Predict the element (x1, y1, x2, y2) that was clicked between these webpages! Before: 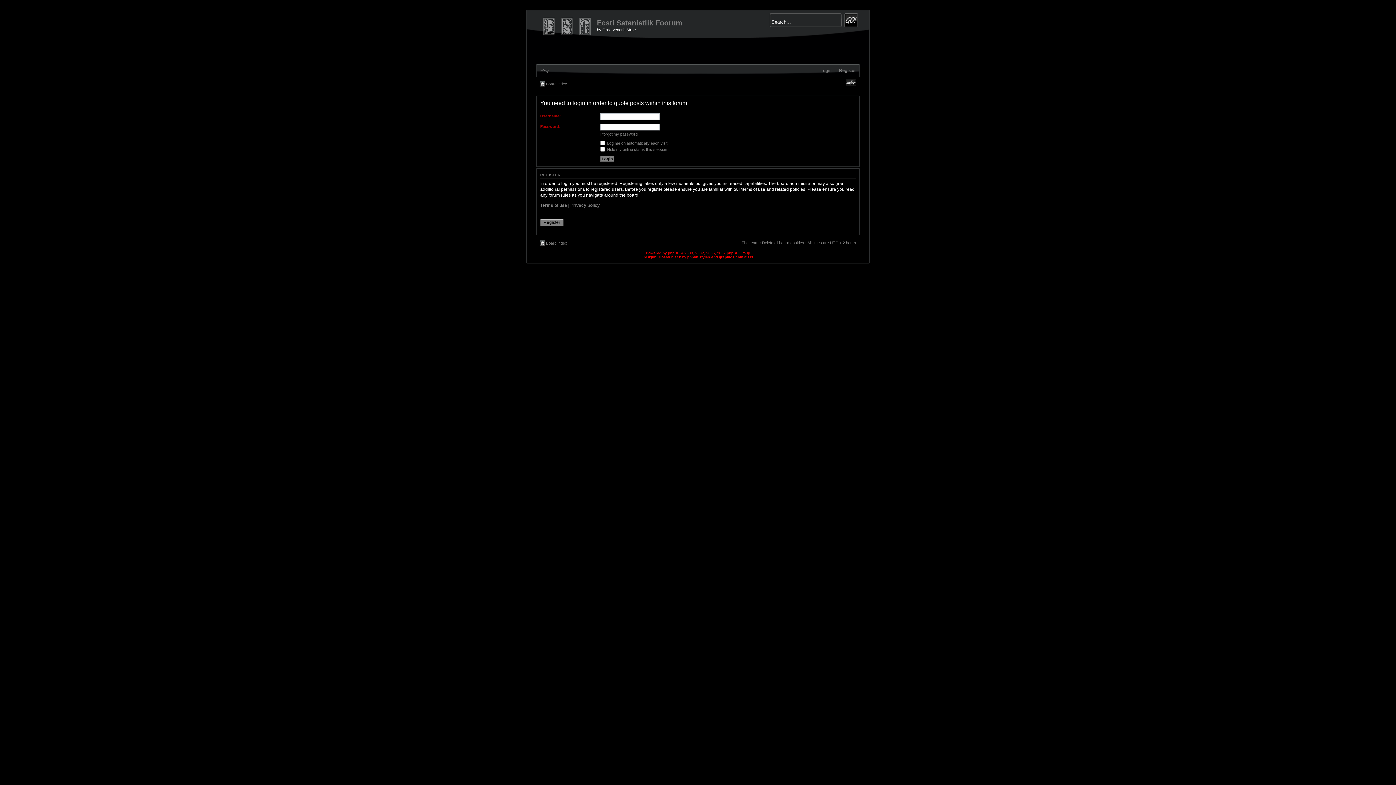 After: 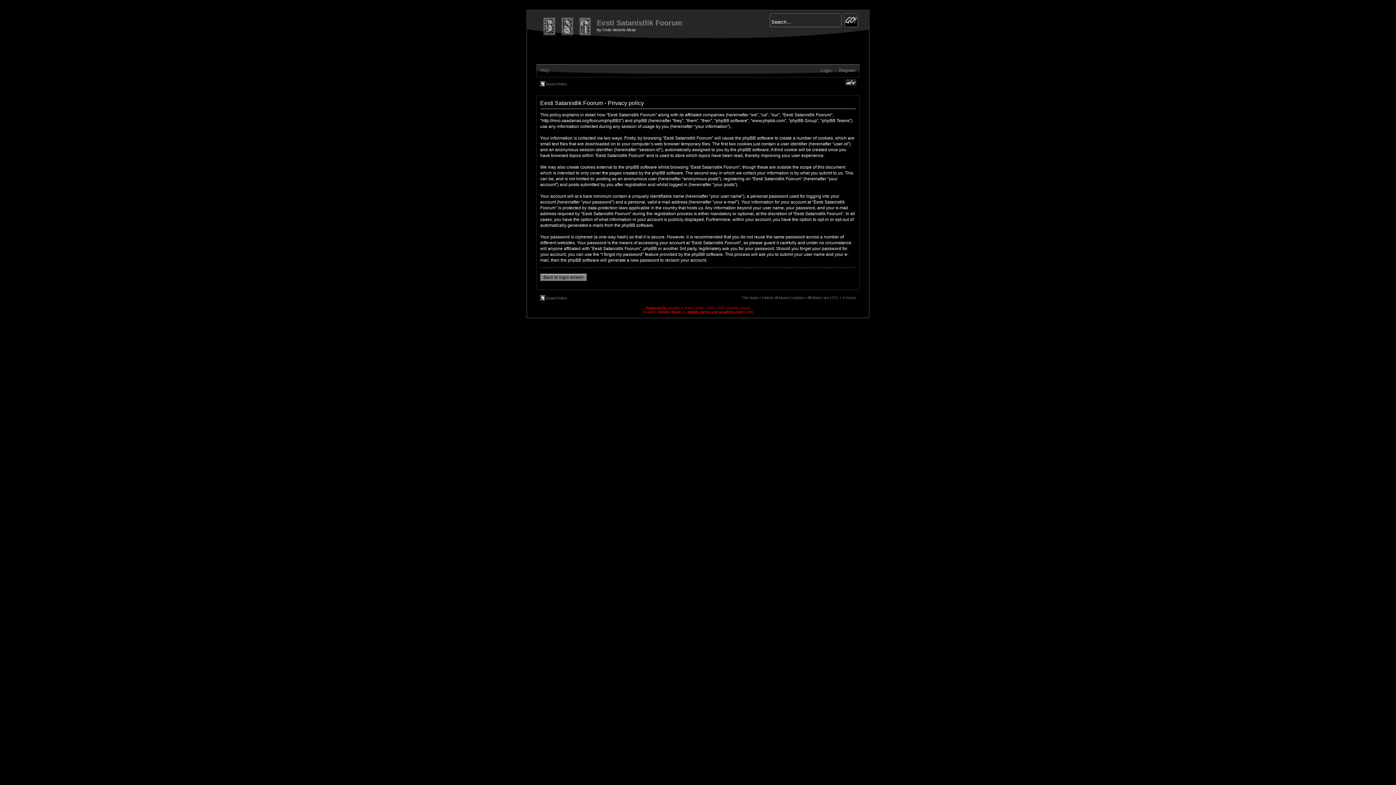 Action: label: Privacy policy bbox: (570, 202, 600, 207)